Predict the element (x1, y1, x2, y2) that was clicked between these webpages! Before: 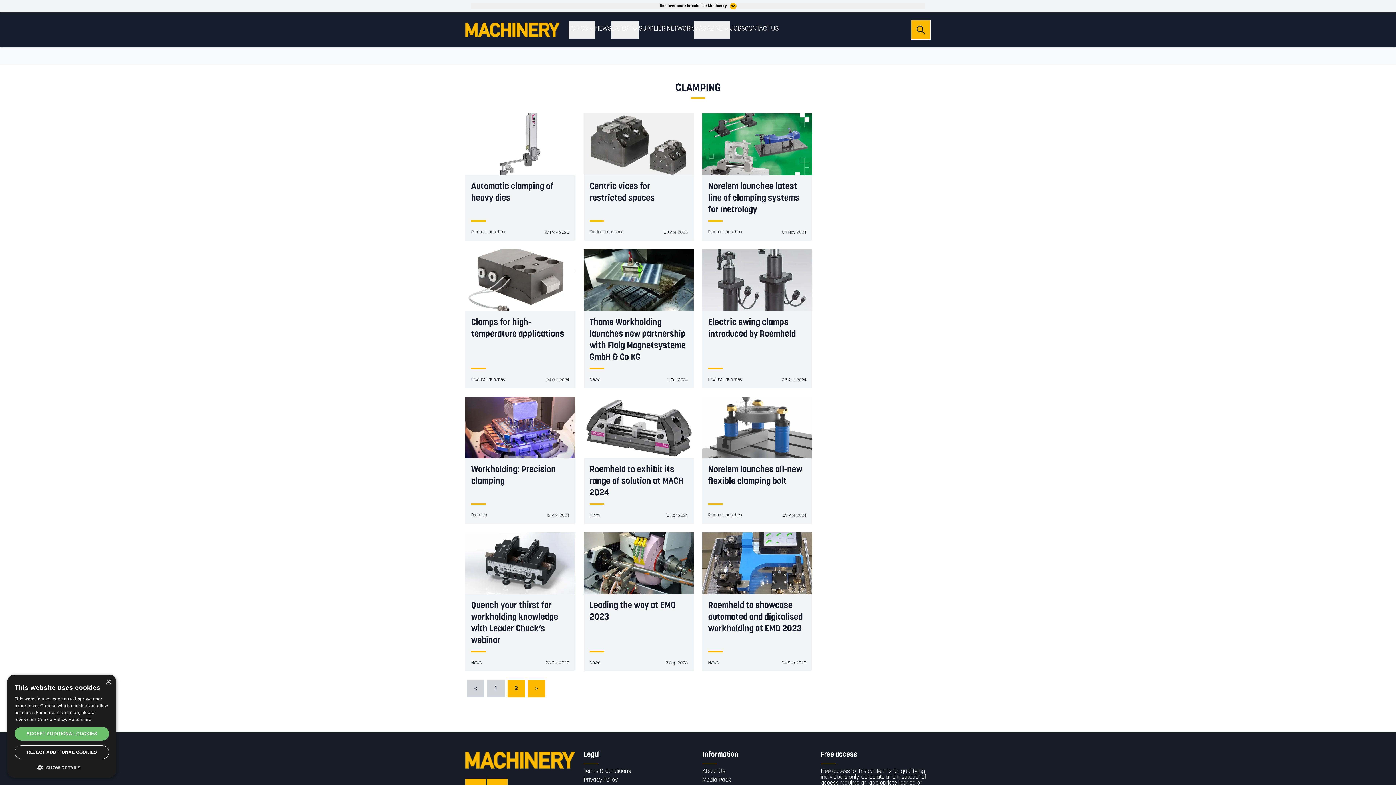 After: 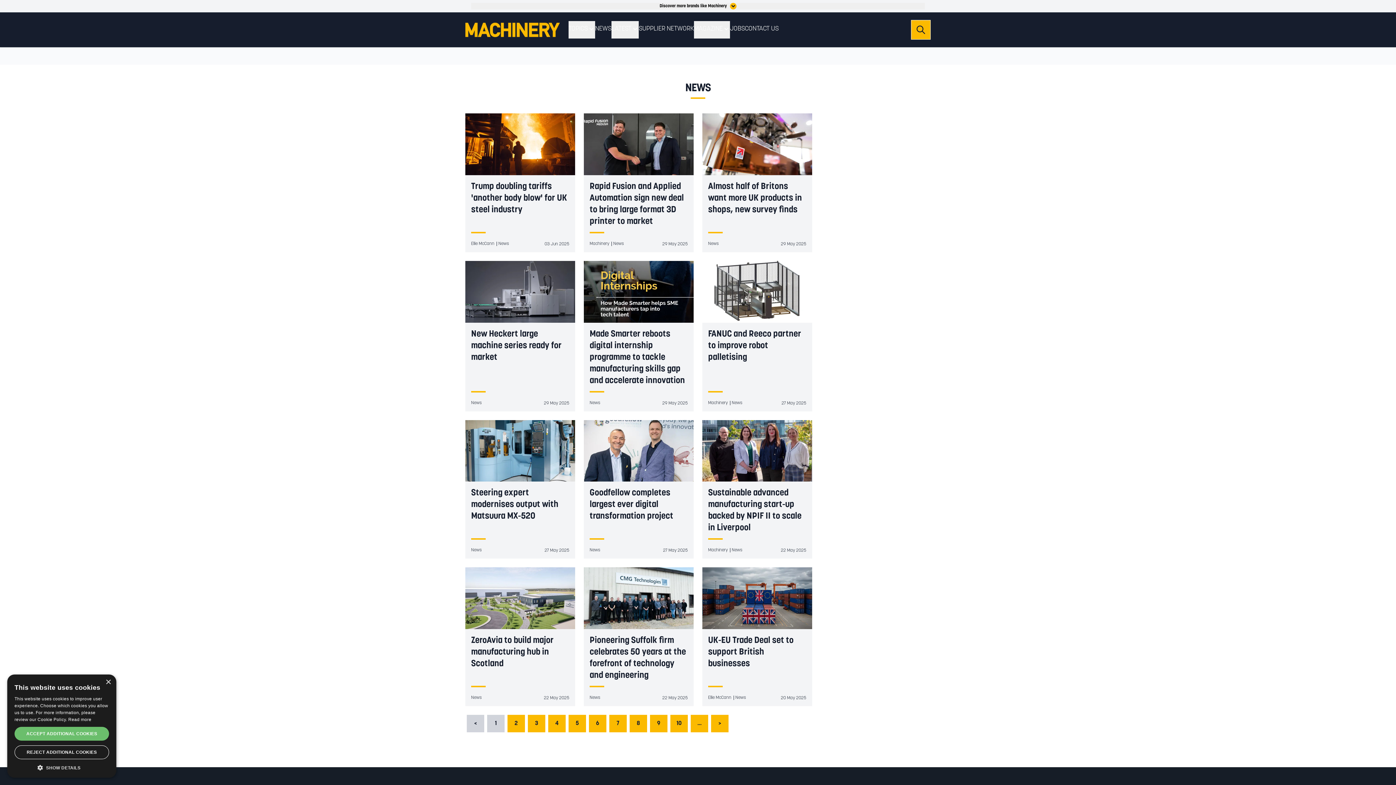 Action: label: Read more articles from News bbox: (589, 661, 600, 665)